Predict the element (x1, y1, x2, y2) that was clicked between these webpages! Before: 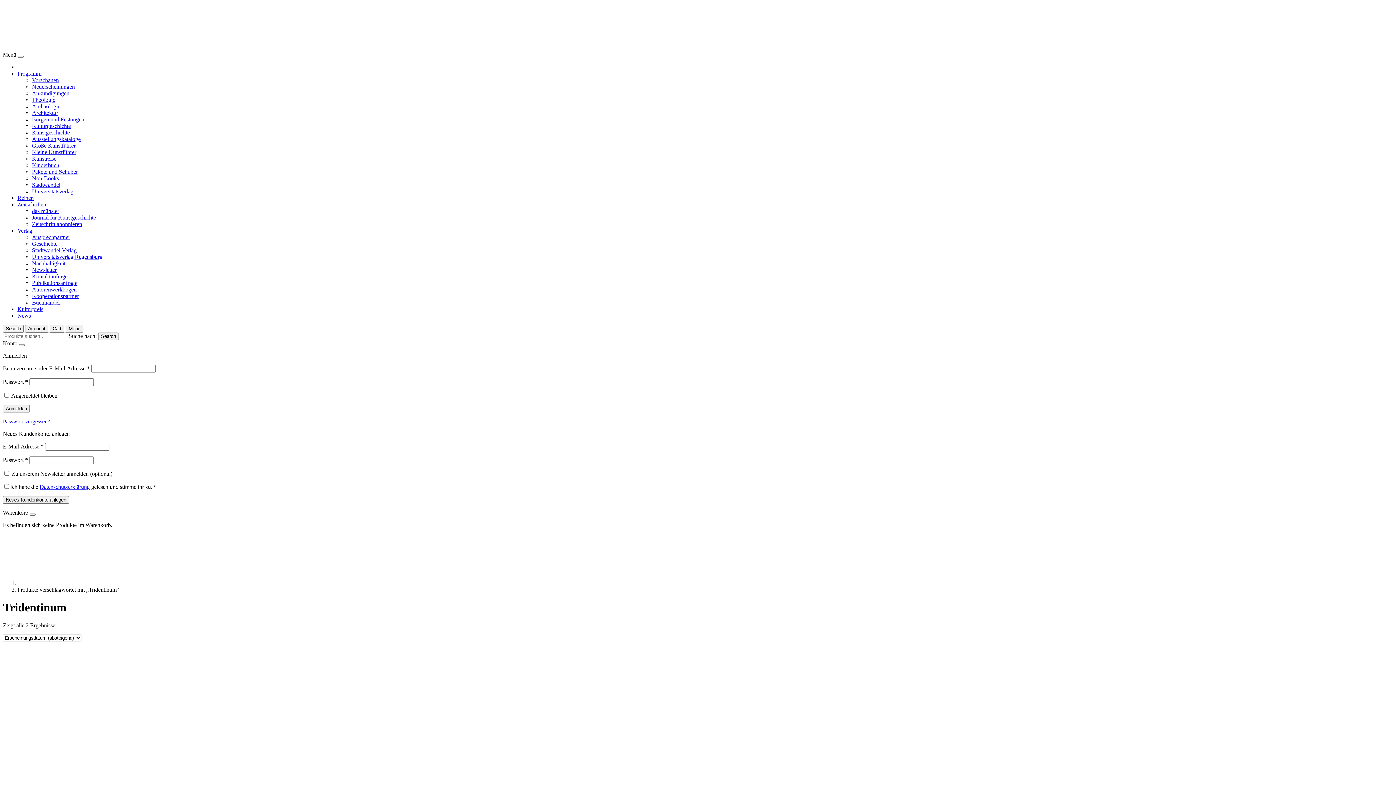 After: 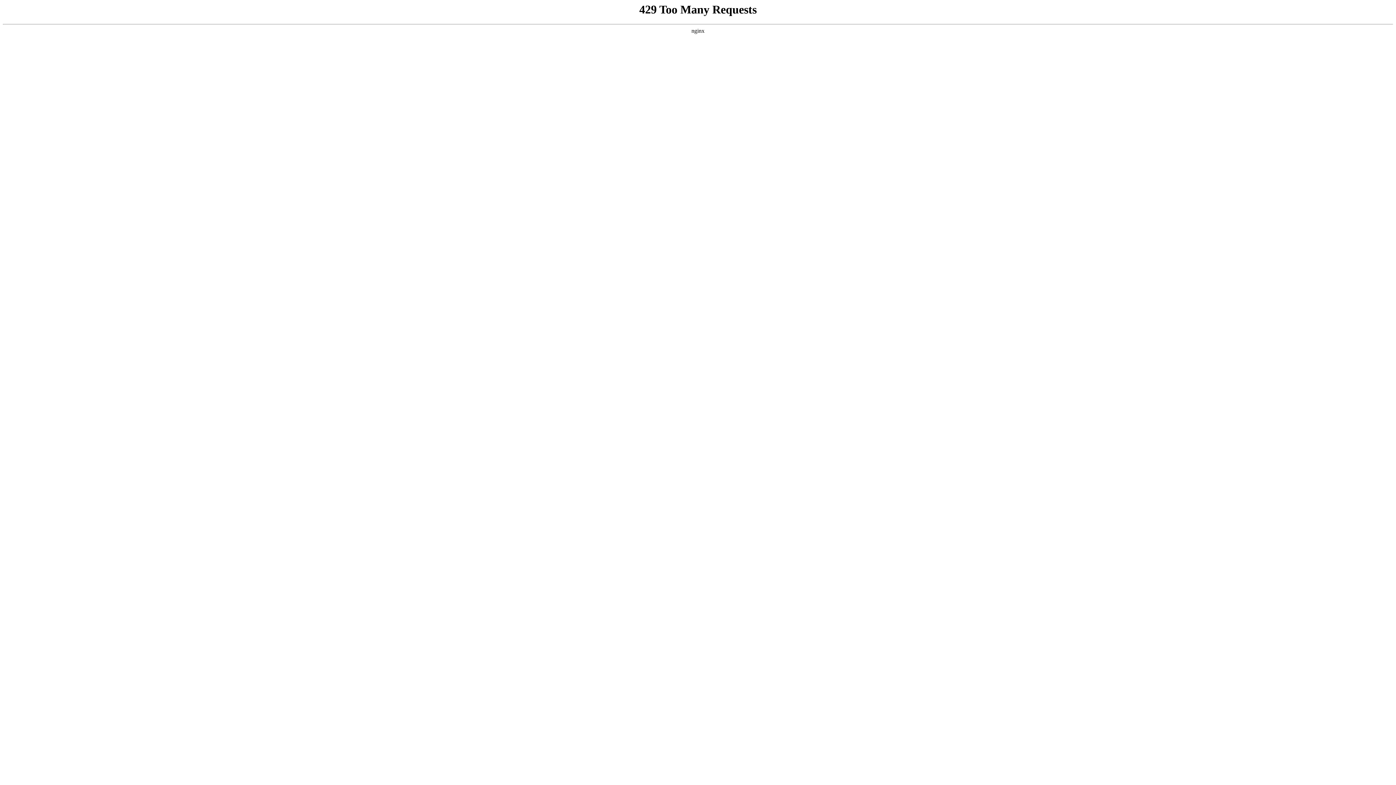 Action: bbox: (2, 45, 78, 51)